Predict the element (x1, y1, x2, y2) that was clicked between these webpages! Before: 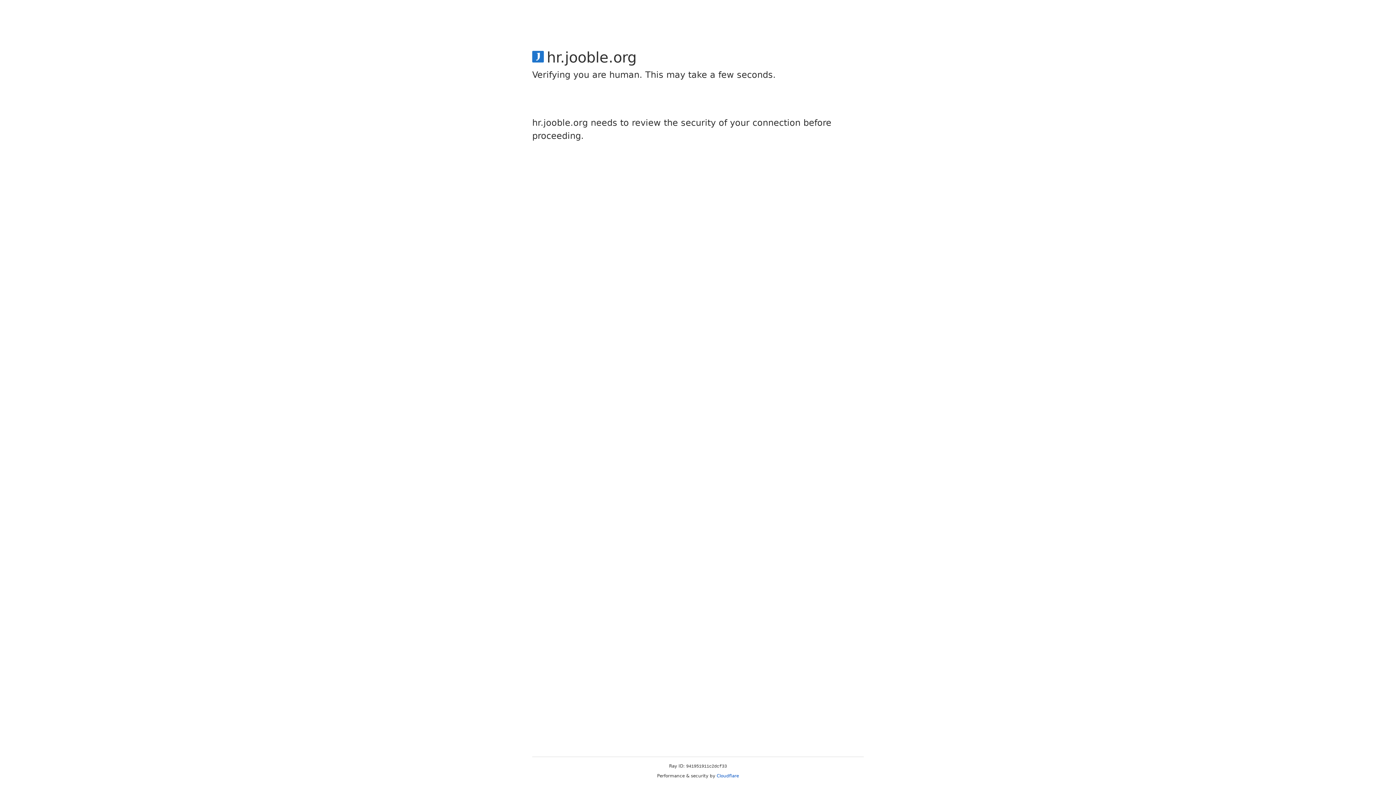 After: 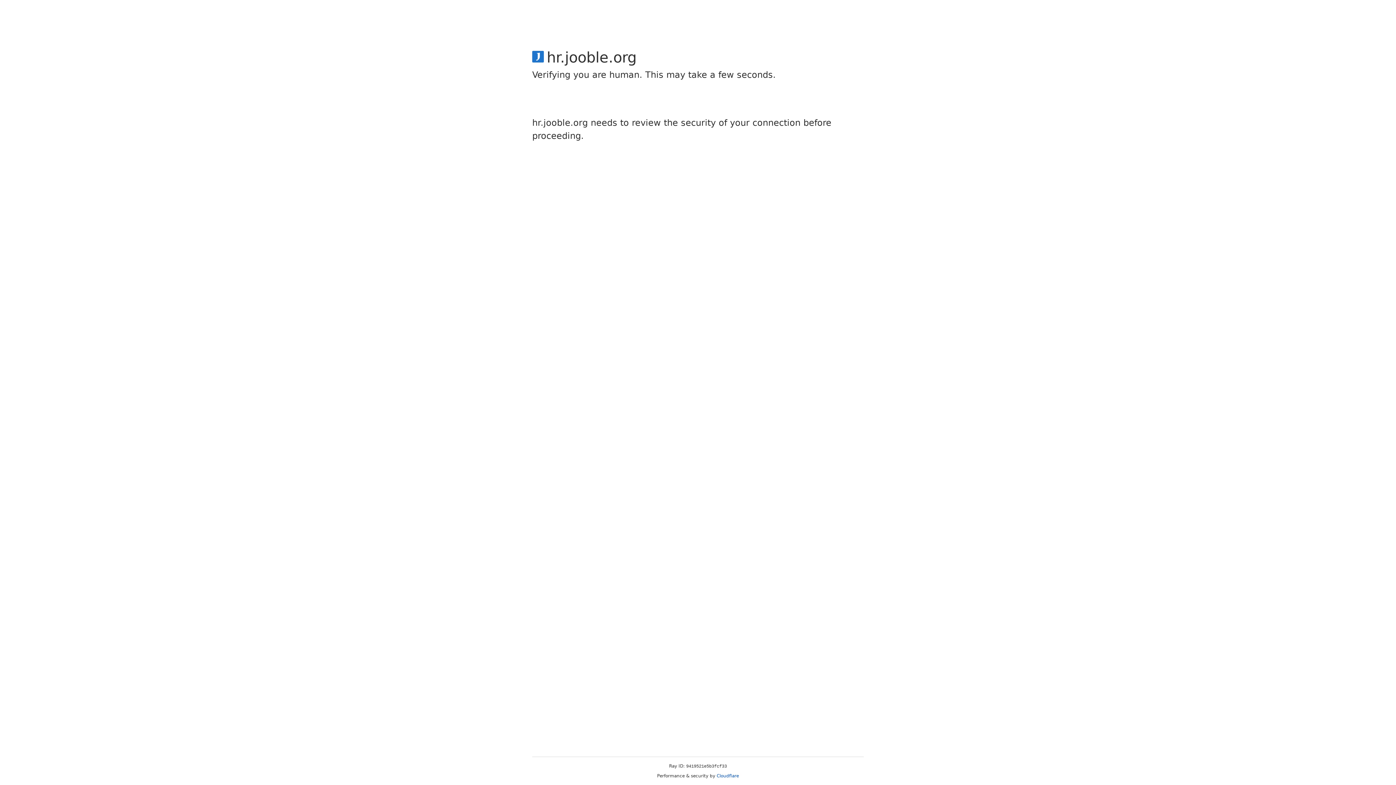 Action: label: Cloudflare bbox: (716, 773, 739, 778)